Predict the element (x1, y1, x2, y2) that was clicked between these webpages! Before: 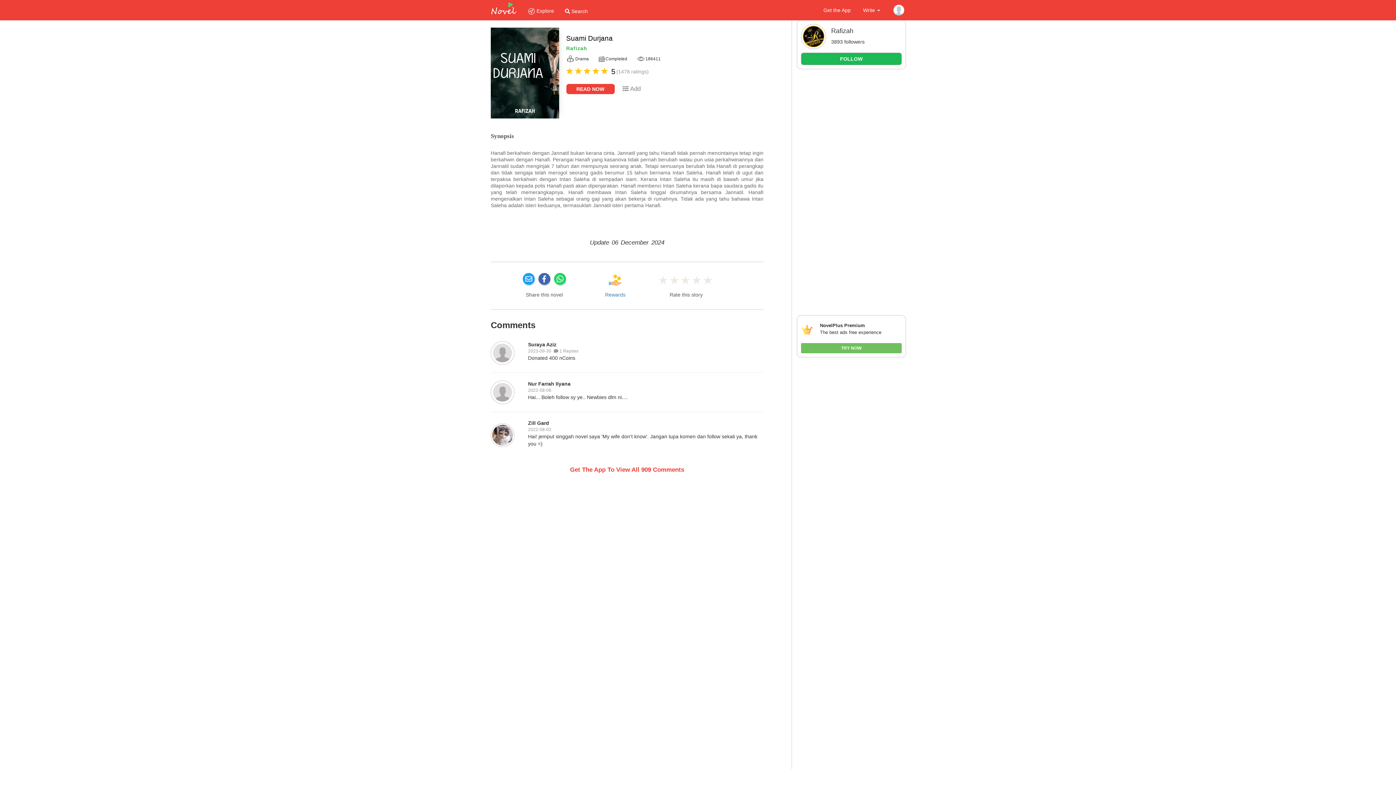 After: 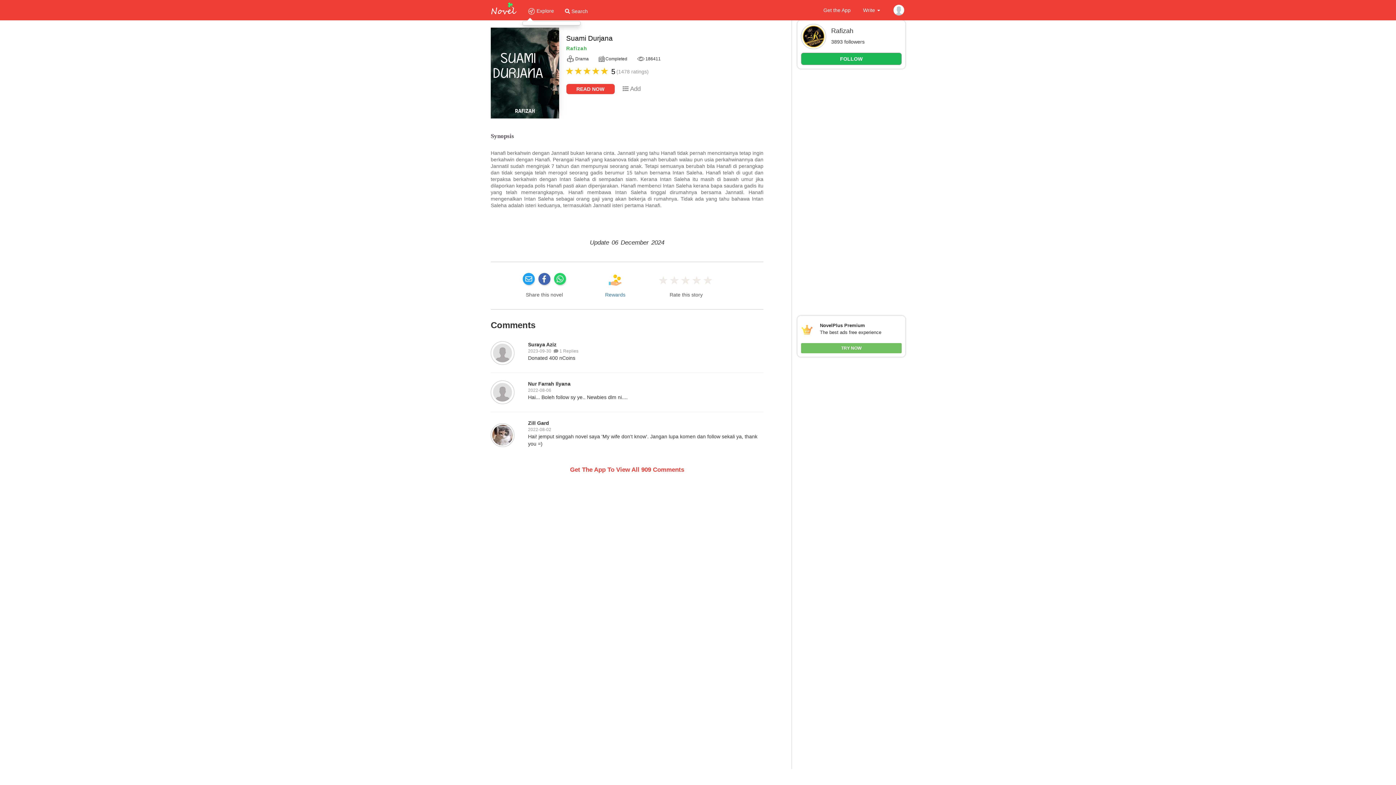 Action: label:  Explore bbox: (528, 8, 554, 13)